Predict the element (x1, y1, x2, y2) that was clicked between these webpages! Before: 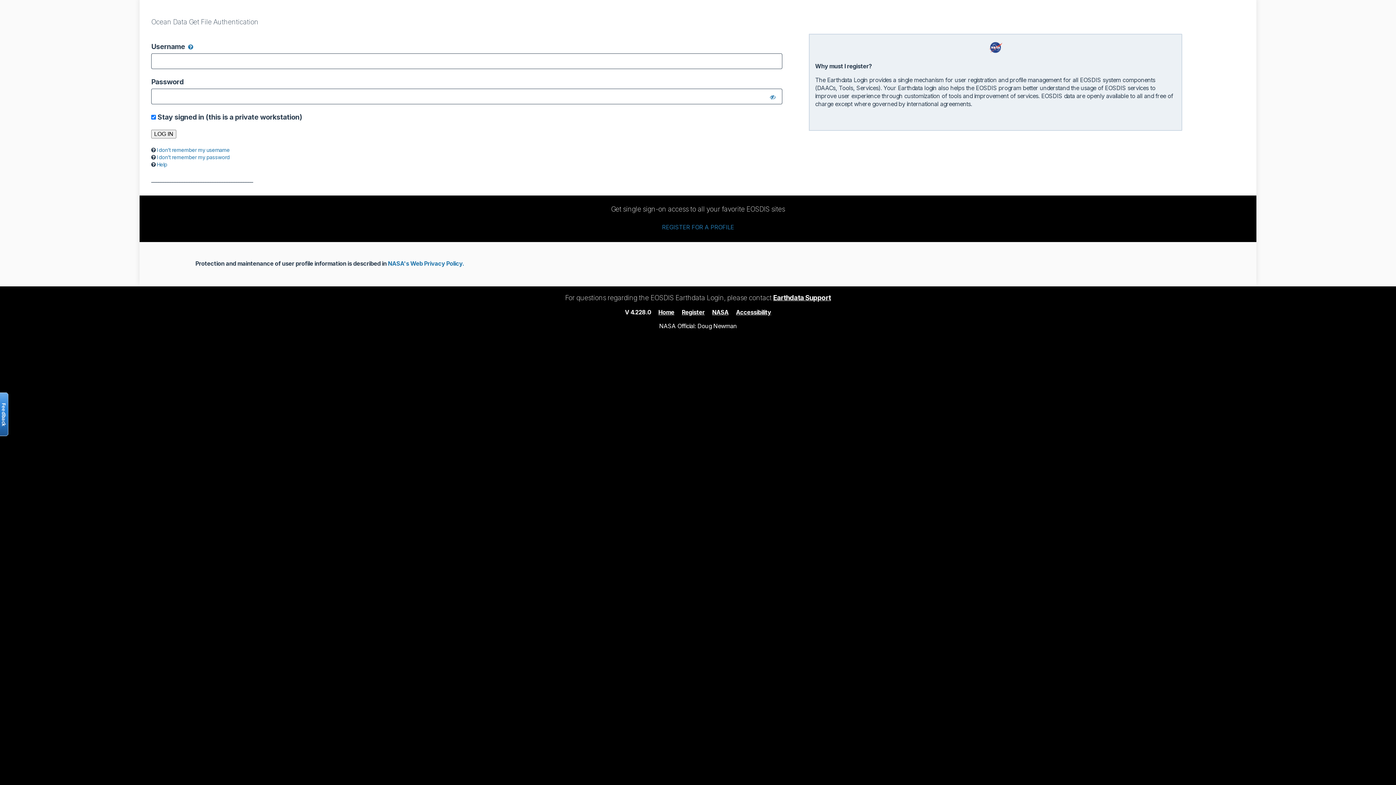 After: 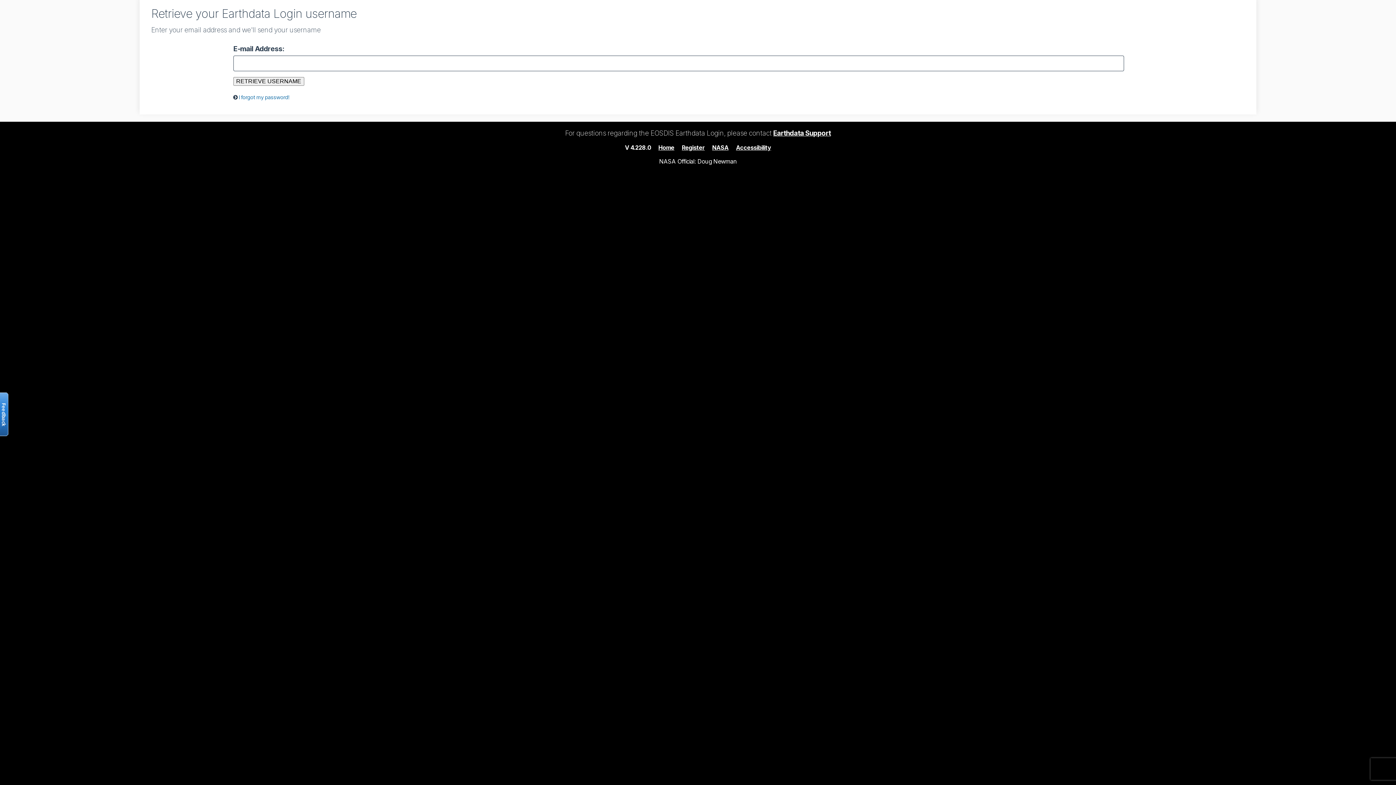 Action: bbox: (156, 146, 229, 152) label: I don’t remember my username